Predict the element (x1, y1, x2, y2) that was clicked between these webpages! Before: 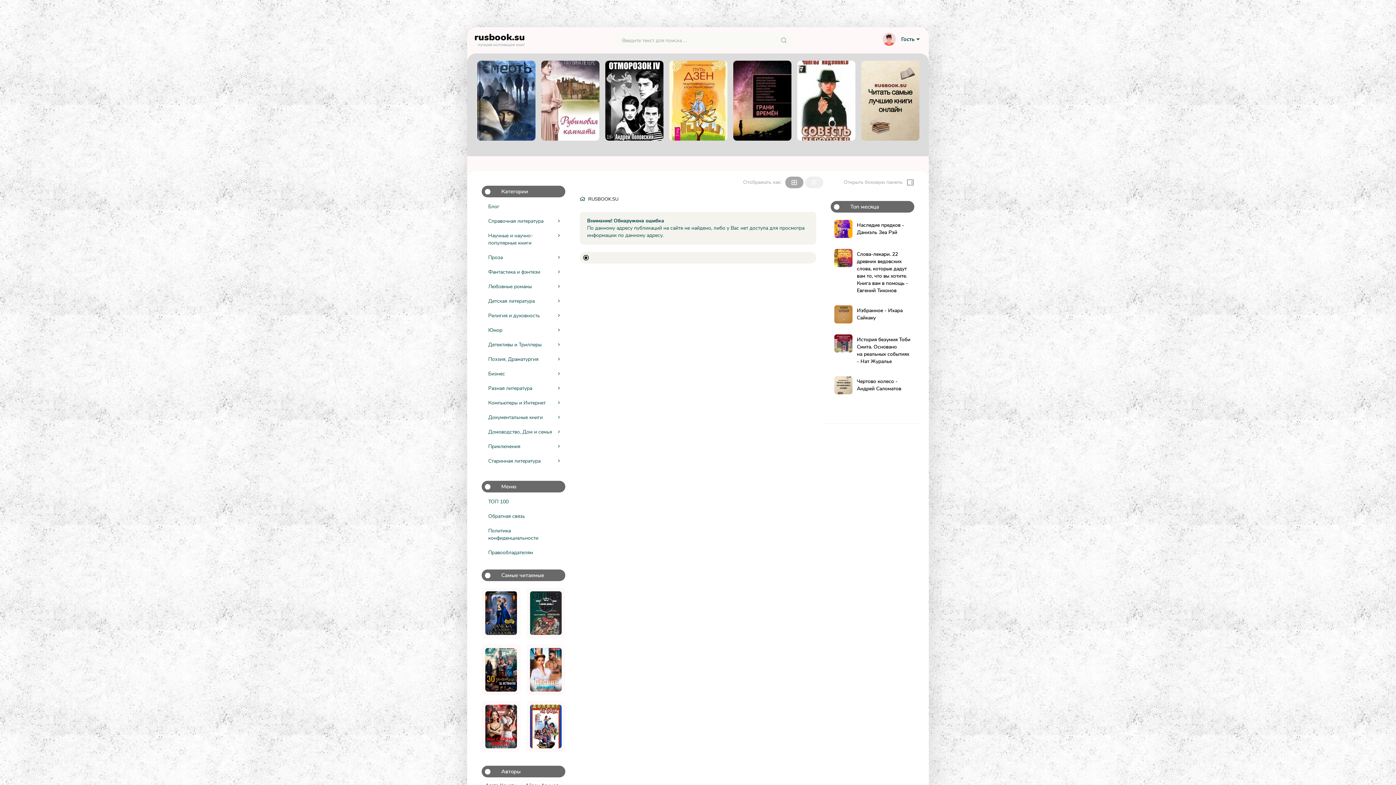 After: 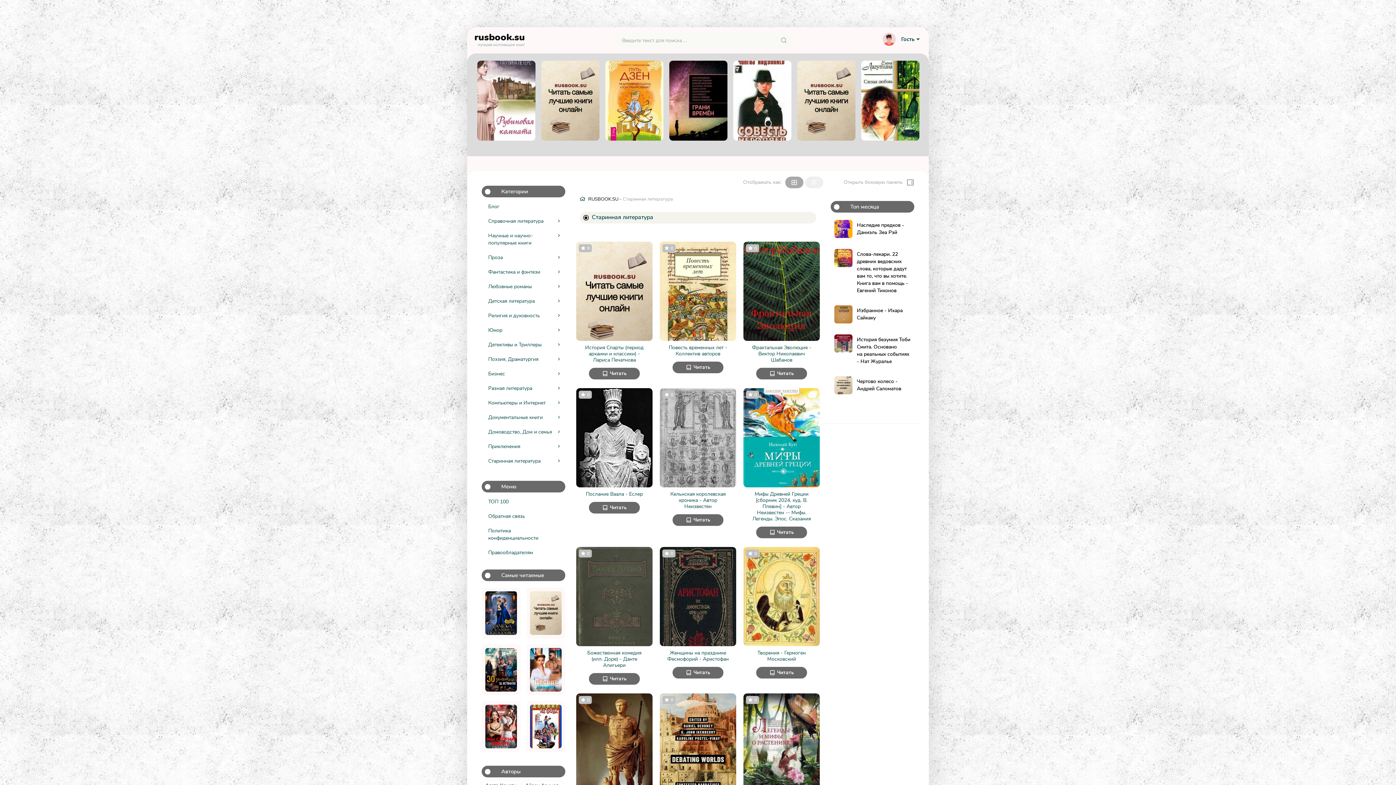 Action: bbox: (481, 455, 565, 467) label: Старинная литература